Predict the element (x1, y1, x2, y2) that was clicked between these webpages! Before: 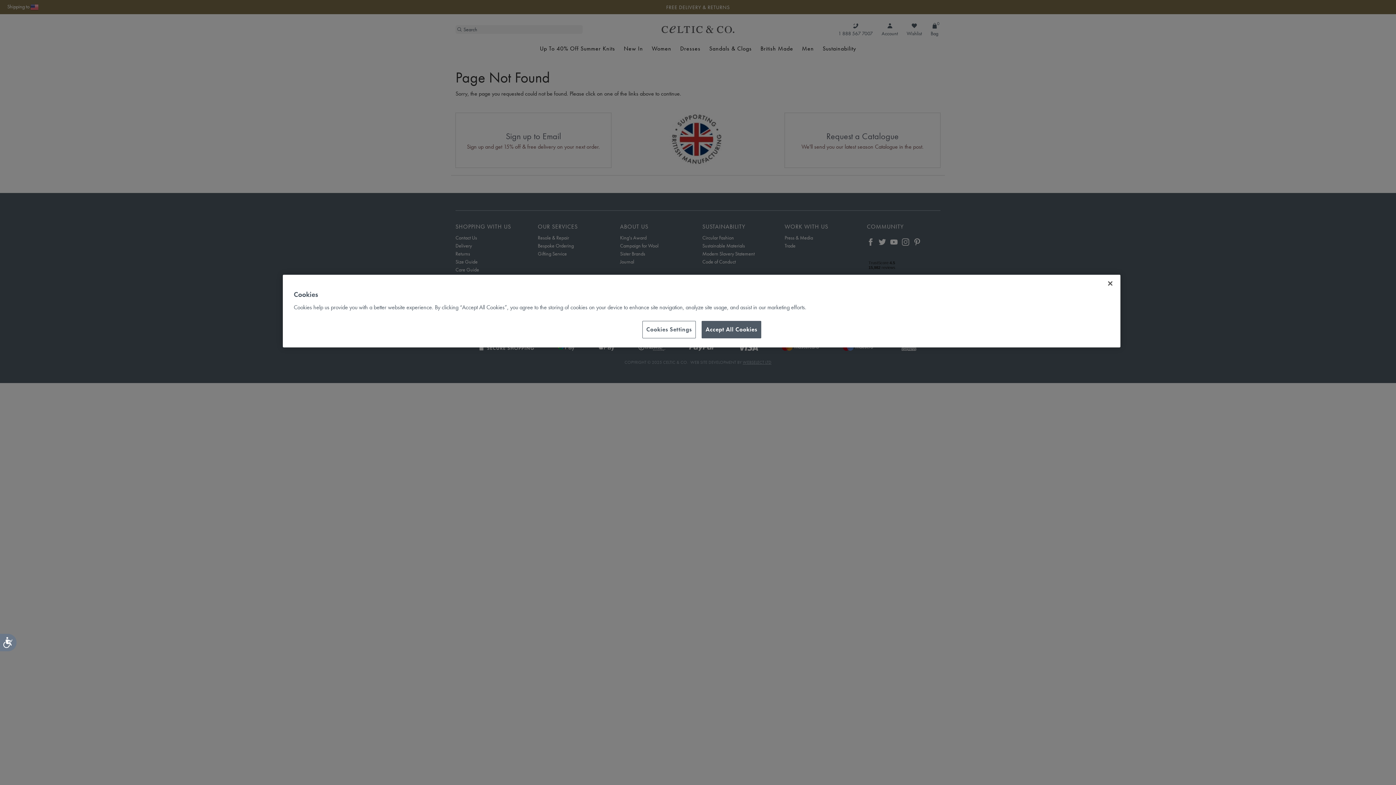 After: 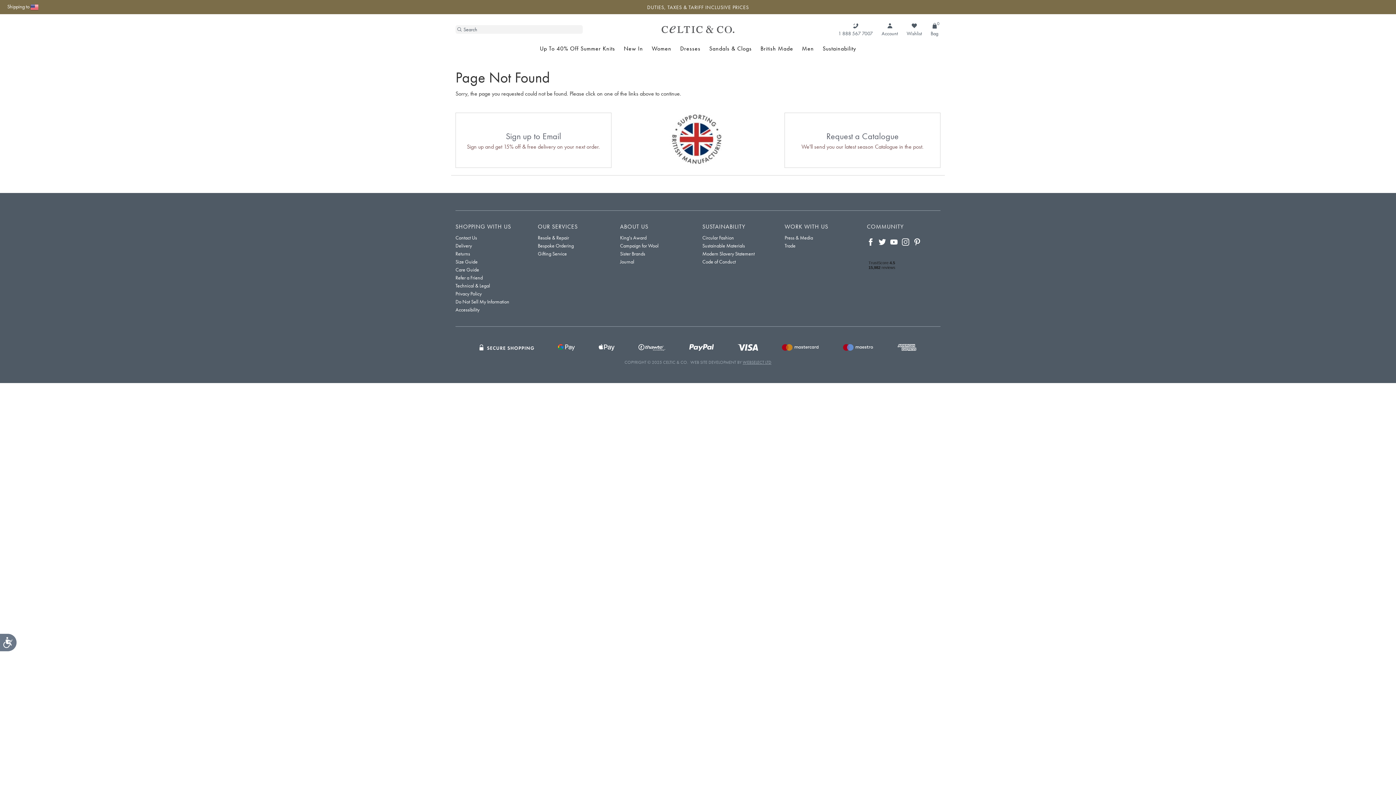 Action: bbox: (1102, 275, 1118, 291) label: Close